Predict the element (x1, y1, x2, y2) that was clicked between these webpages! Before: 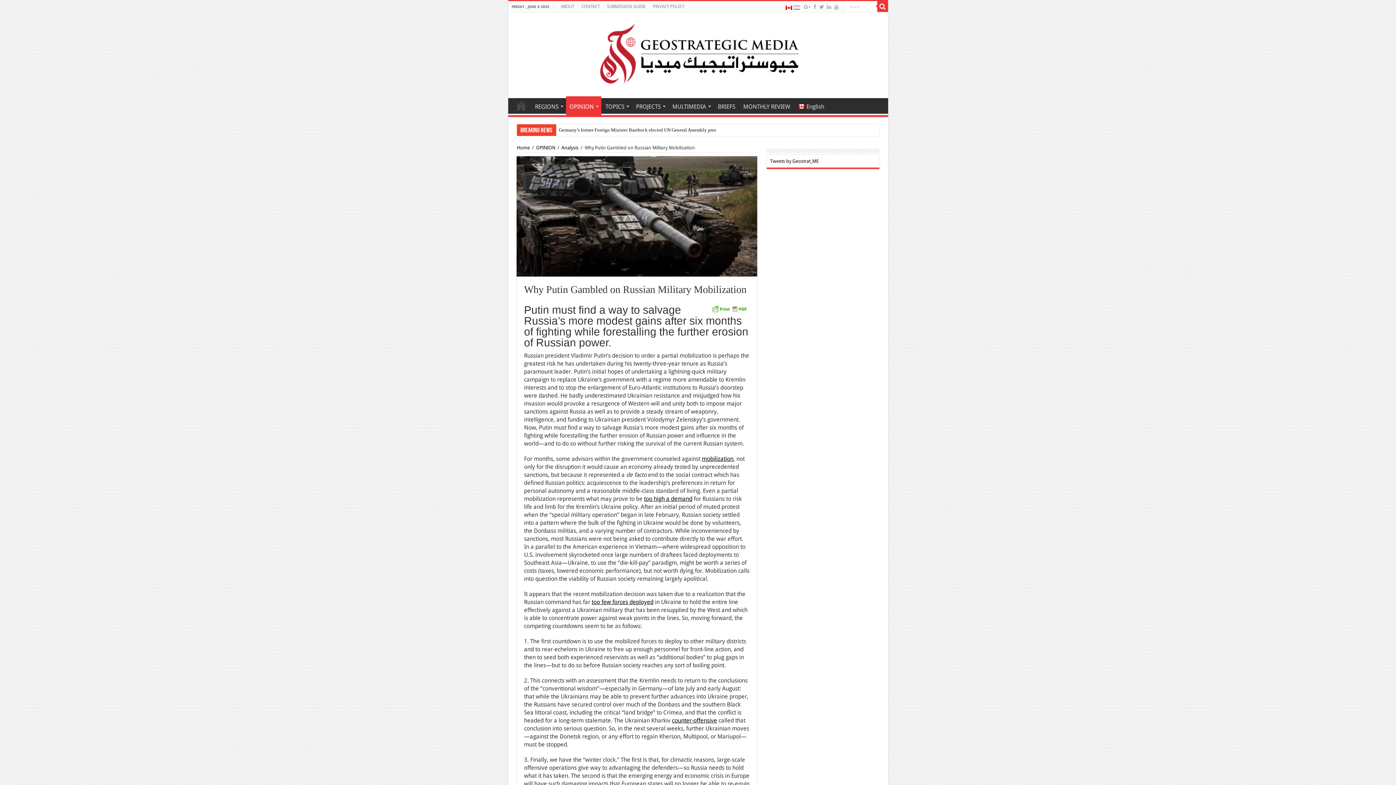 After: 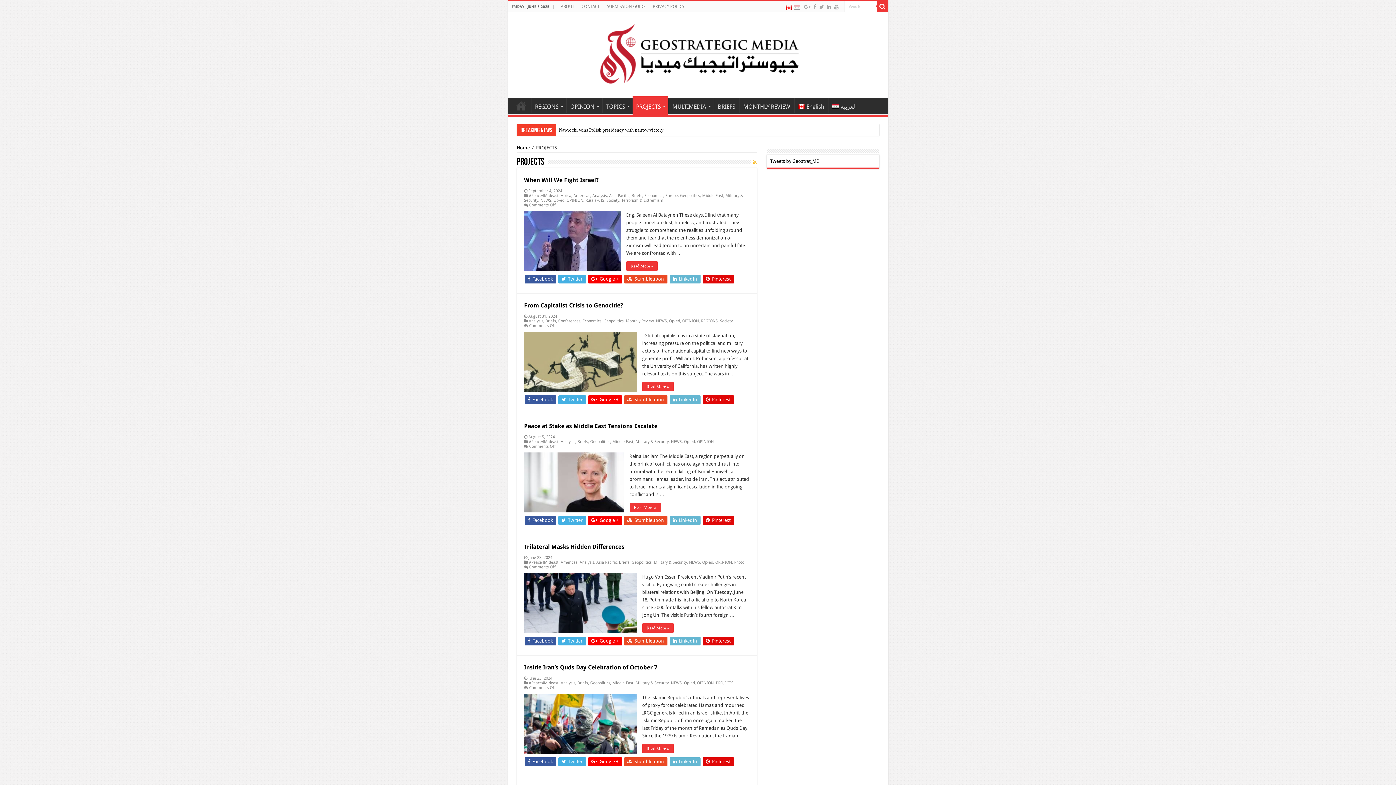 Action: bbox: (632, 98, 668, 113) label: PROJECTS